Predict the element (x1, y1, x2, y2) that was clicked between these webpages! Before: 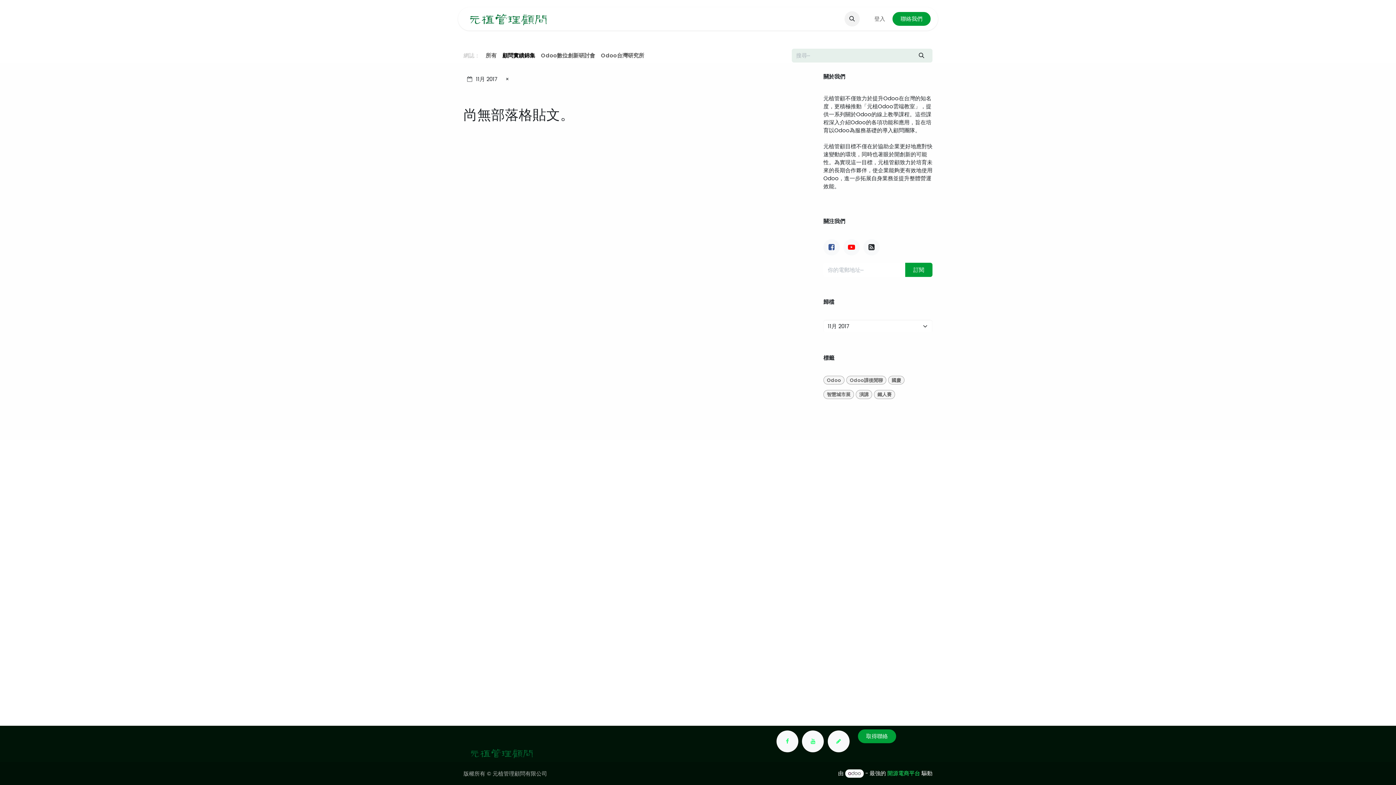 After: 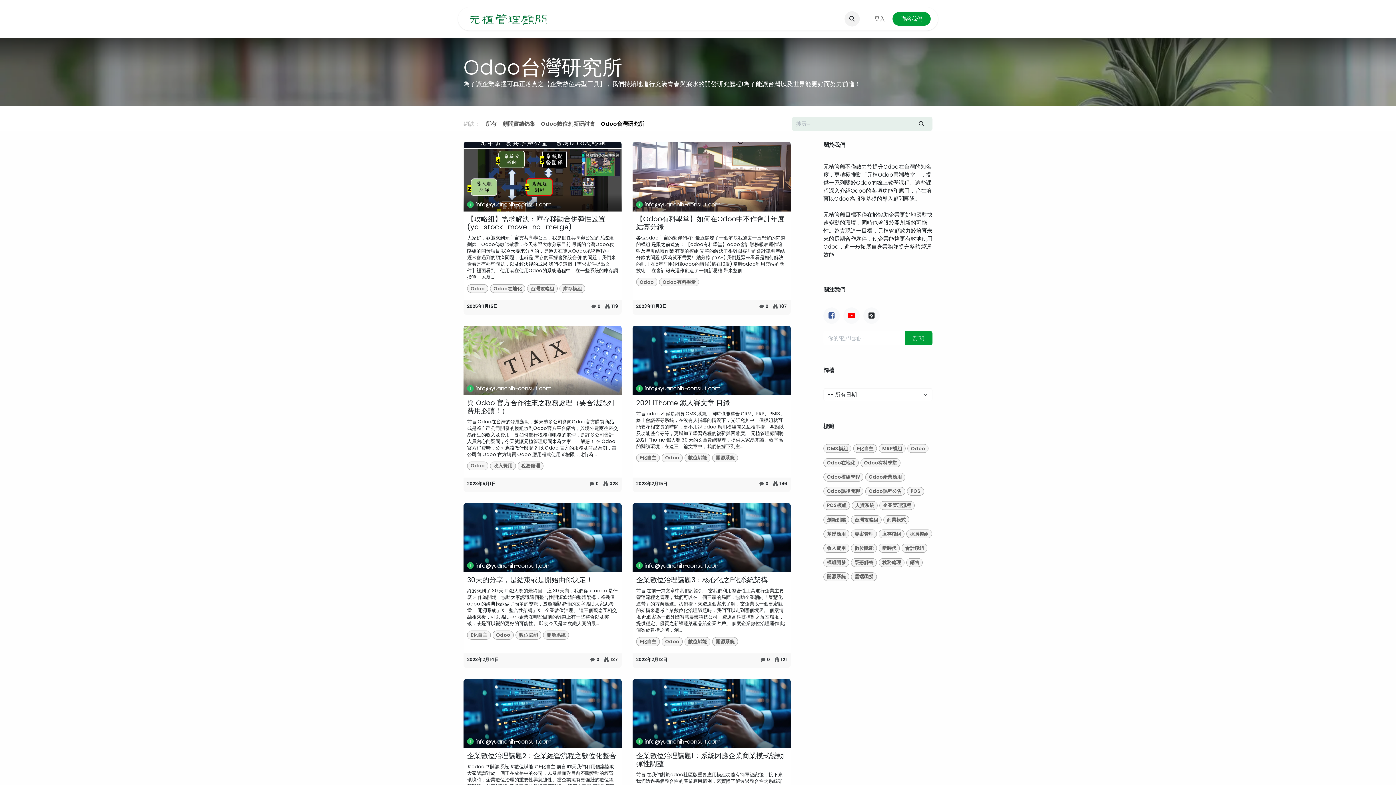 Action: bbox: (598, 48, 647, 62) label: Odoo台灣研究所